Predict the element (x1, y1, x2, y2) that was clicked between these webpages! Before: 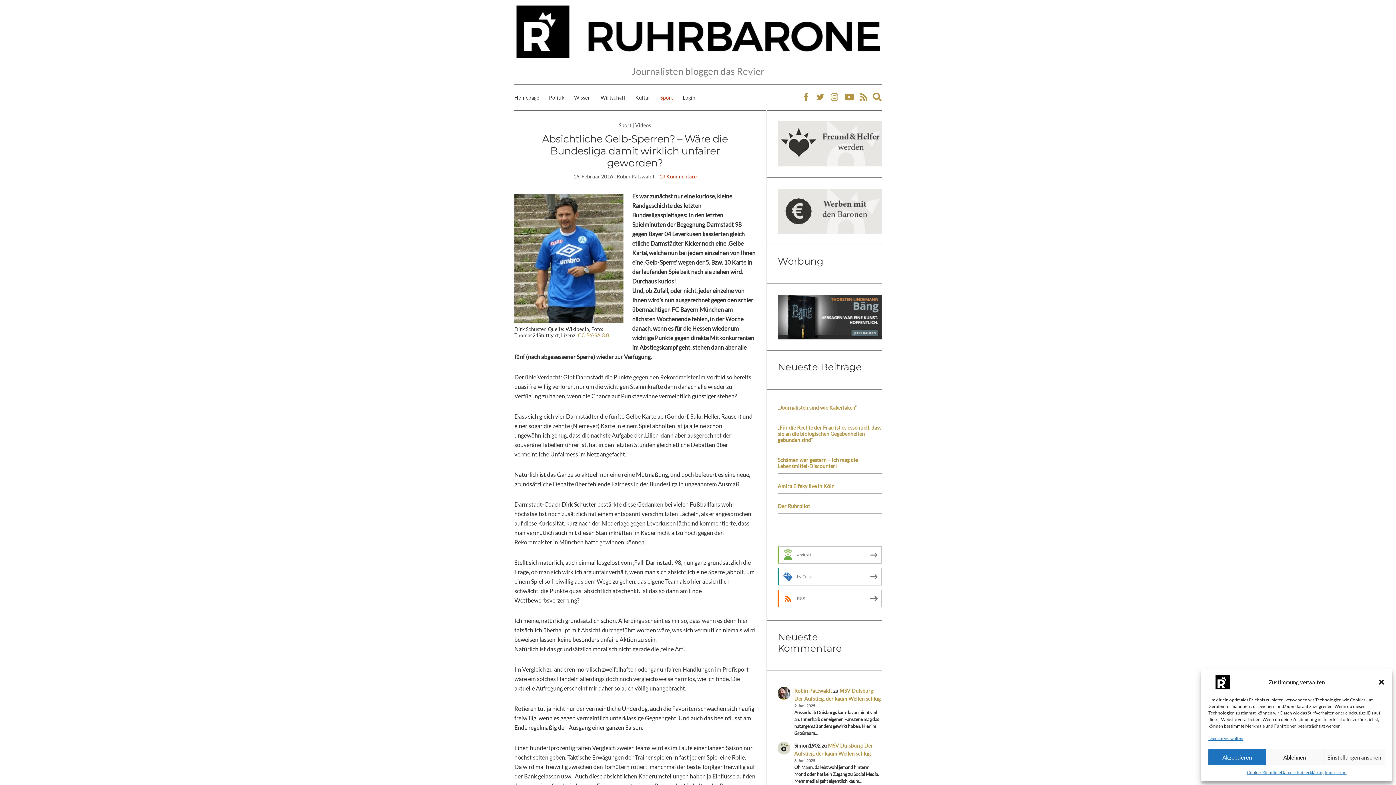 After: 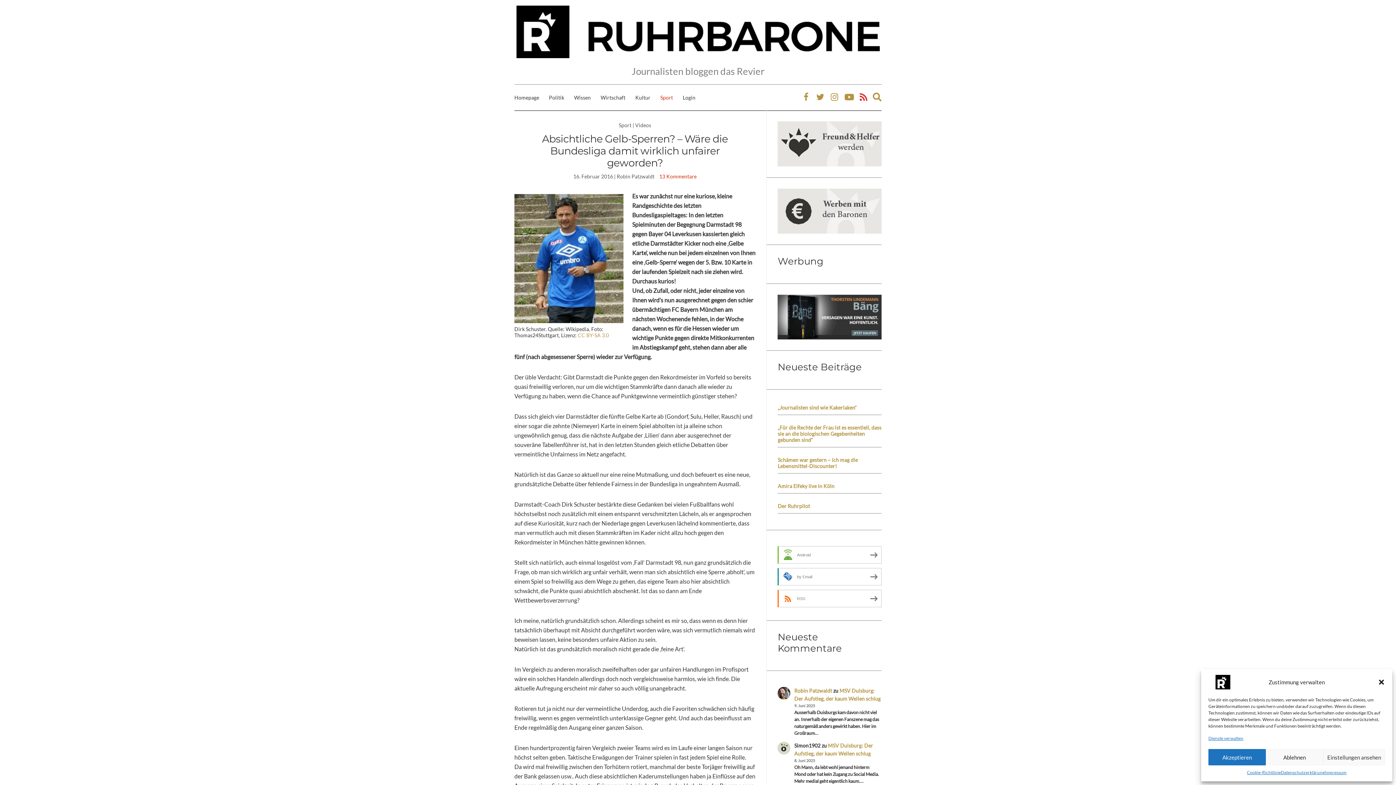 Action: bbox: (858, 89, 869, 105)